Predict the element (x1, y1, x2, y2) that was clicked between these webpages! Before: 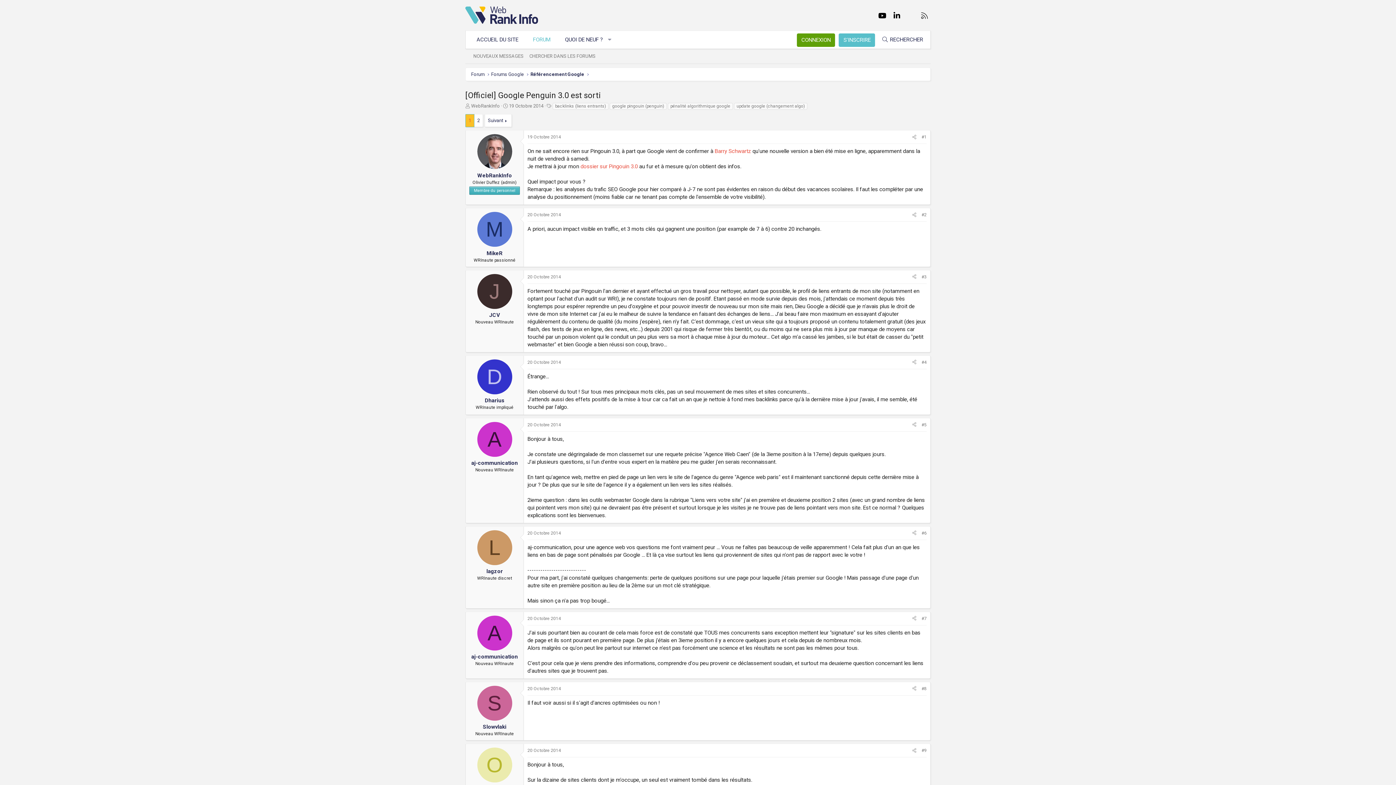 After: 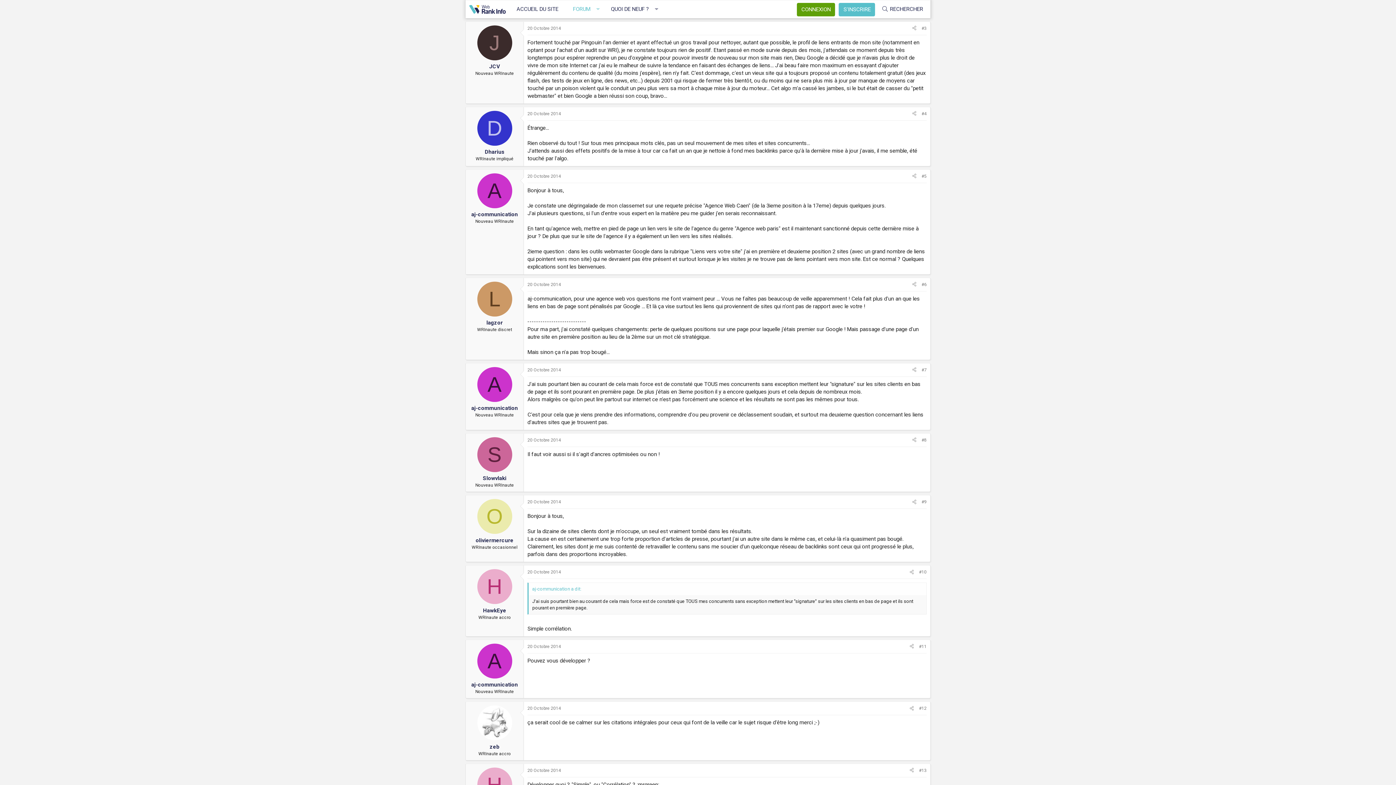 Action: bbox: (527, 274, 561, 279) label: 20 Octobre 2014